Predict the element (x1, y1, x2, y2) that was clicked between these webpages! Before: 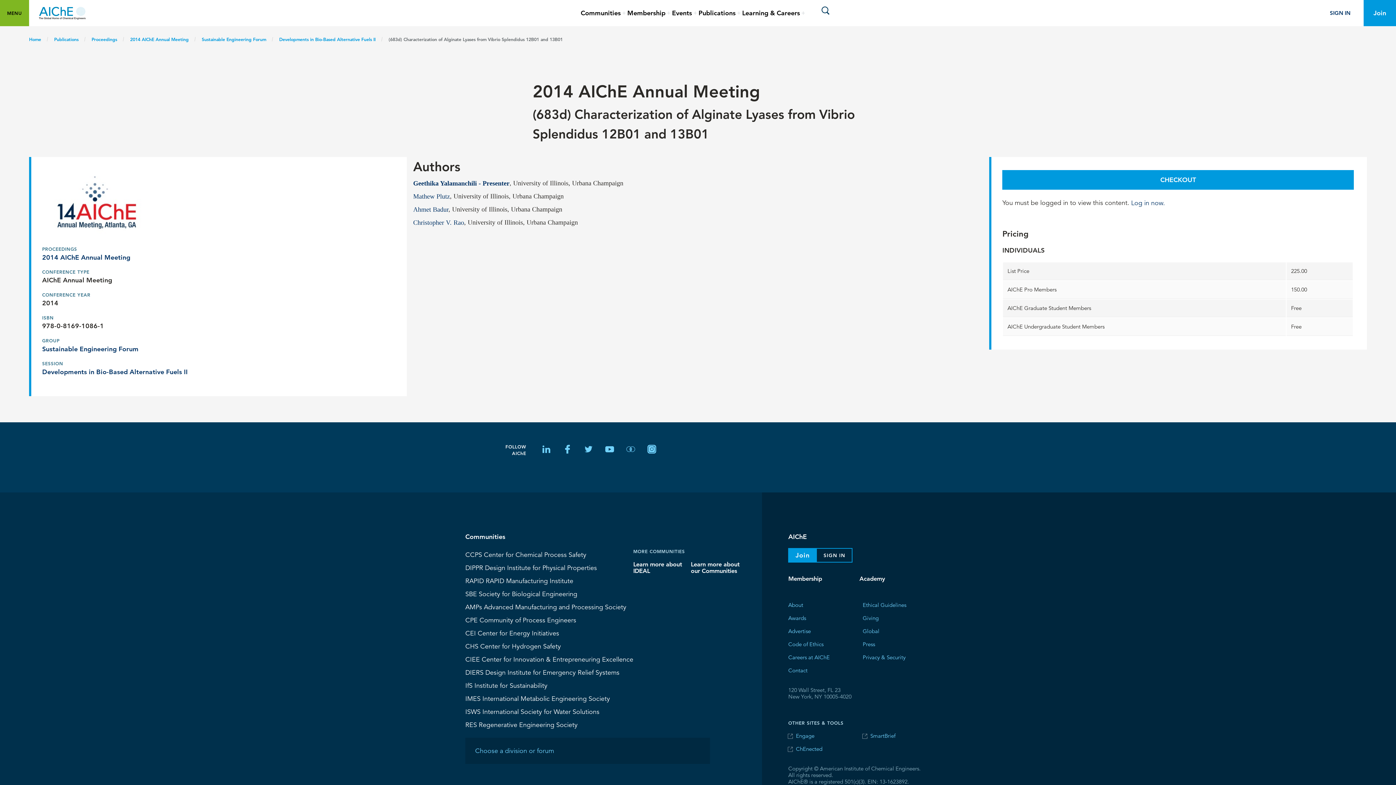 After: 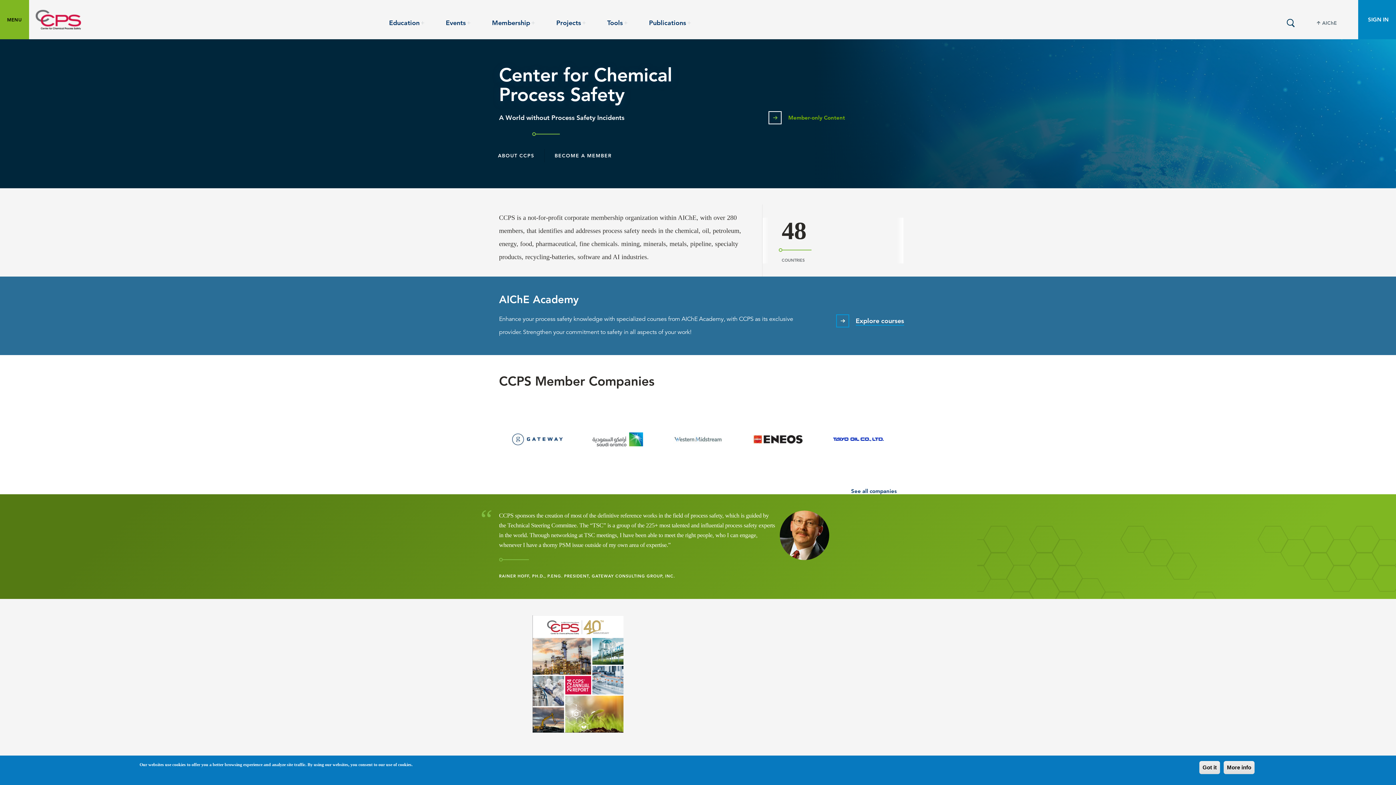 Action: label: CCPS Center for Chemical Process Safety bbox: (465, 549, 586, 560)